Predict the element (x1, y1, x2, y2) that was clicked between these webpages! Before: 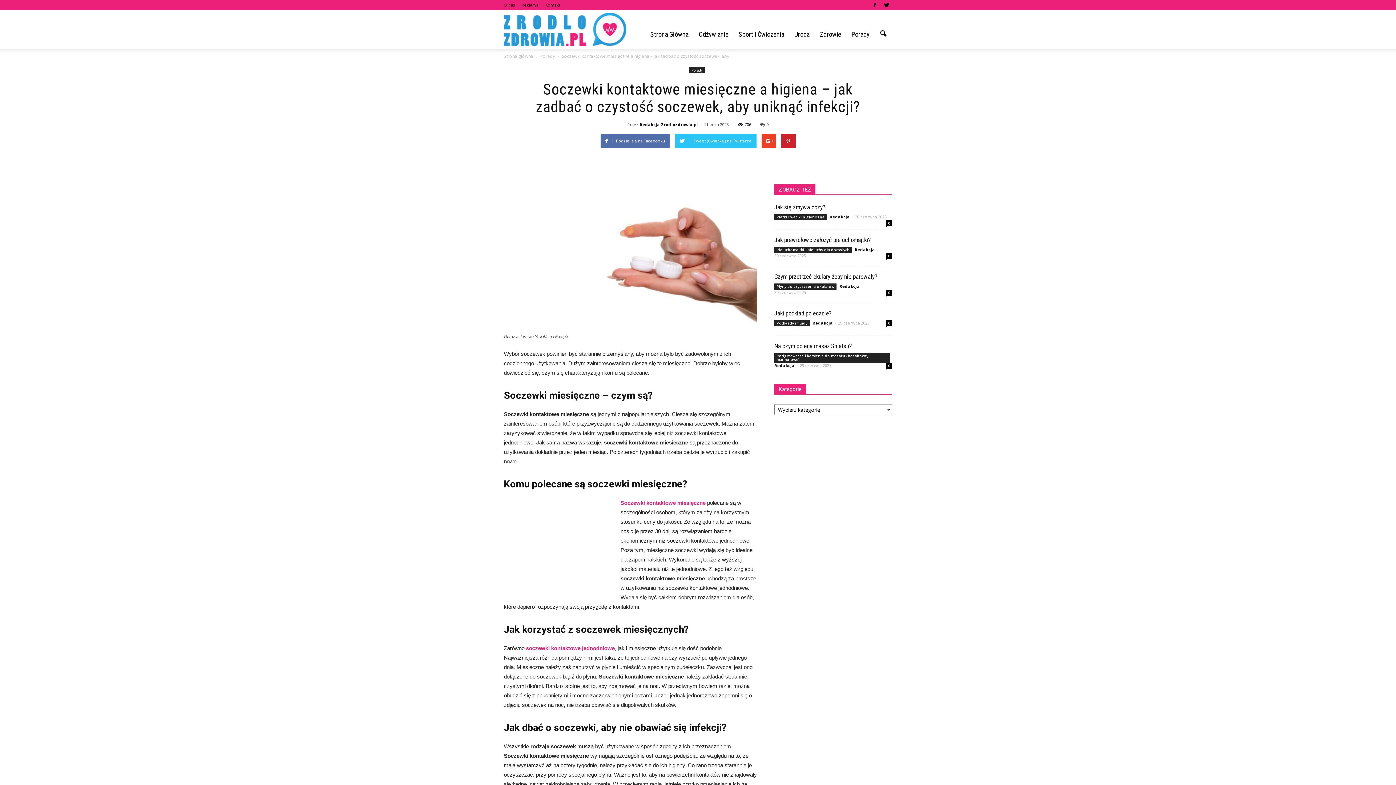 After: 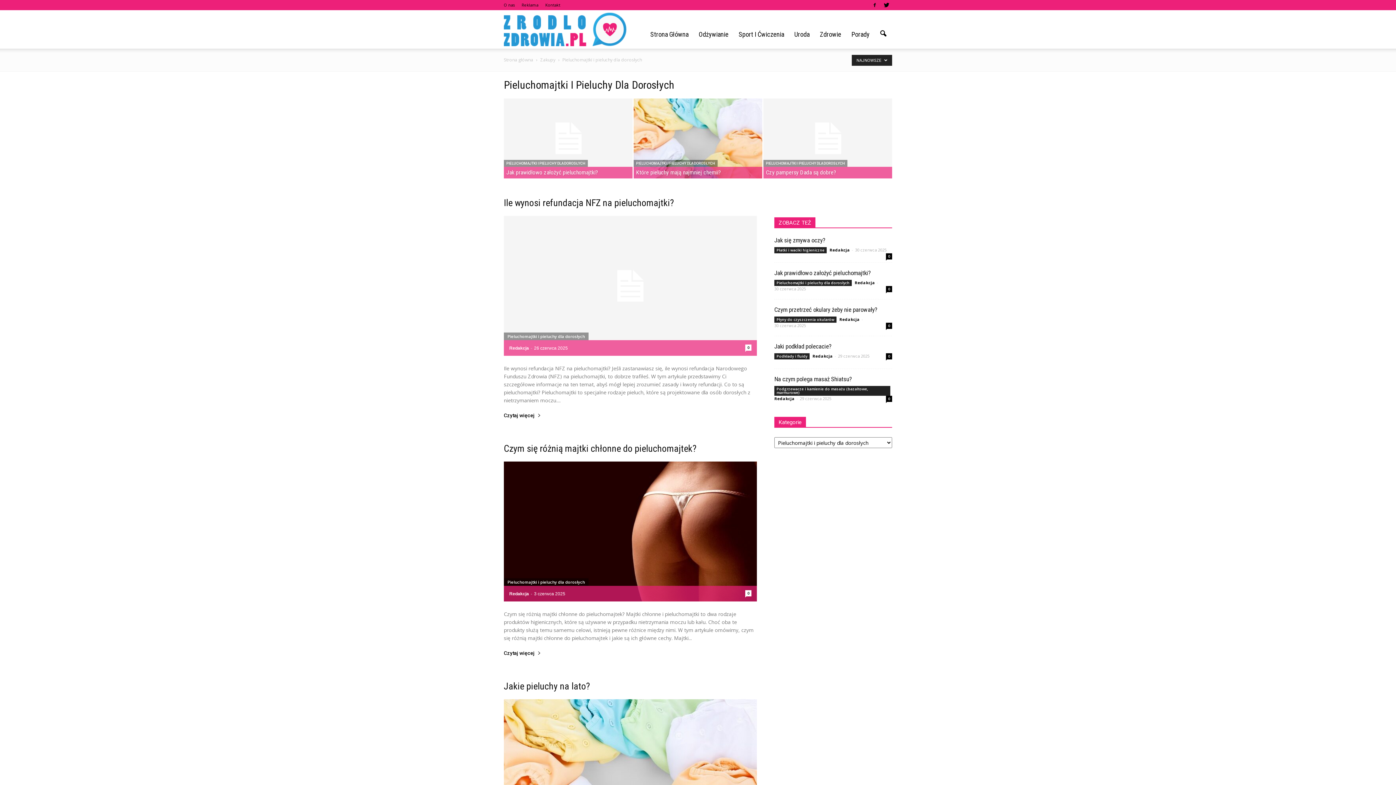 Action: label: Pieluchomajtki i pieluchy dla dorosłych bbox: (774, 246, 852, 253)